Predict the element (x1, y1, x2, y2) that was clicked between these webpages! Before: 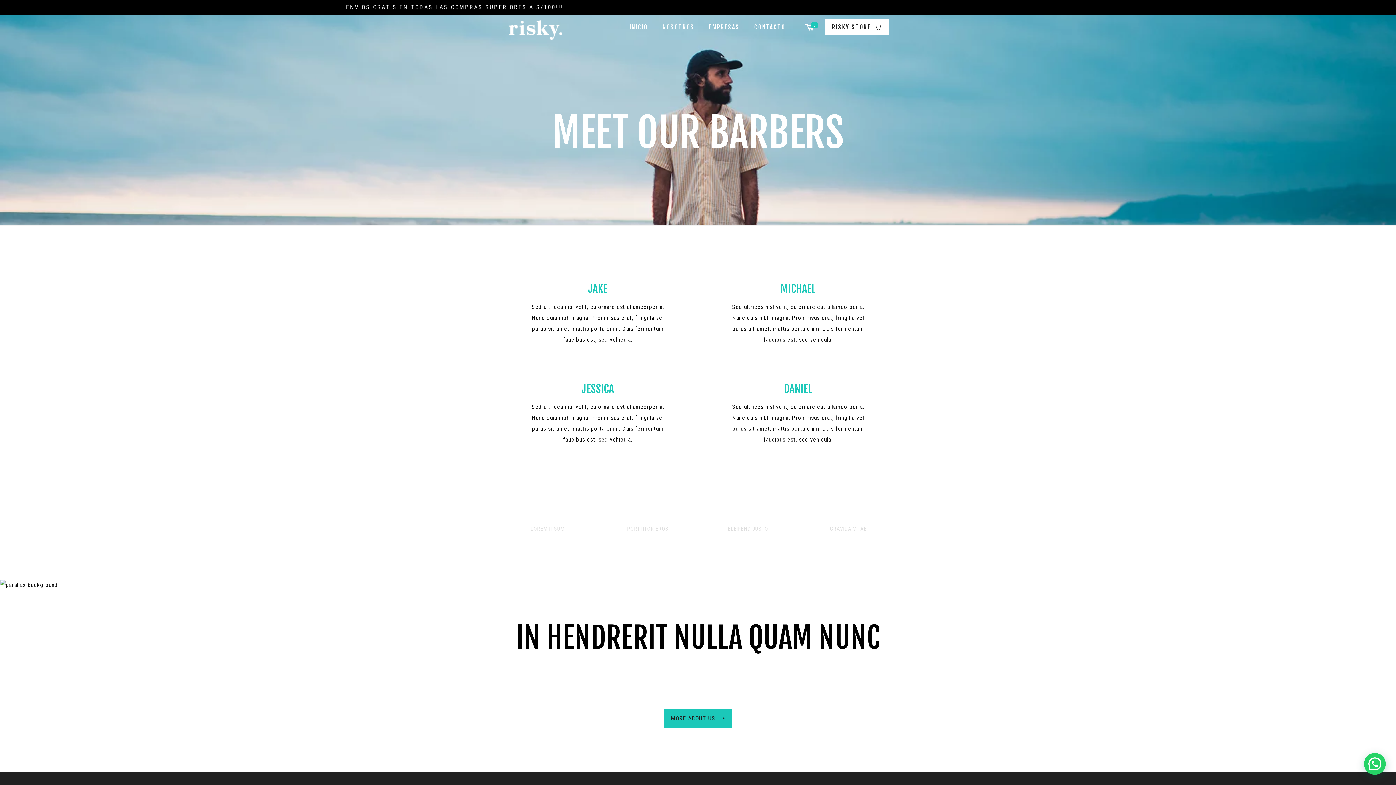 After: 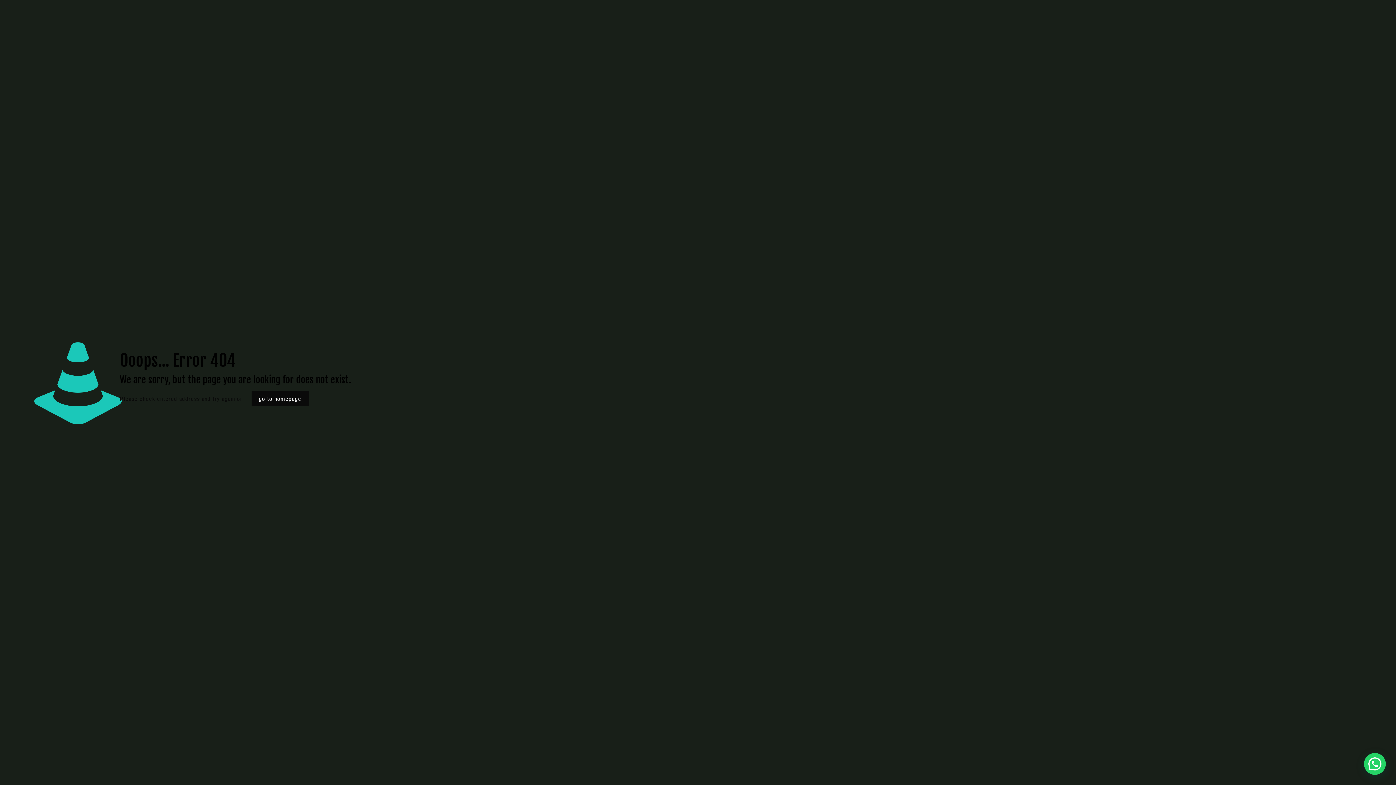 Action: bbox: (663, 709, 732, 728) label: MORE ABOUT US